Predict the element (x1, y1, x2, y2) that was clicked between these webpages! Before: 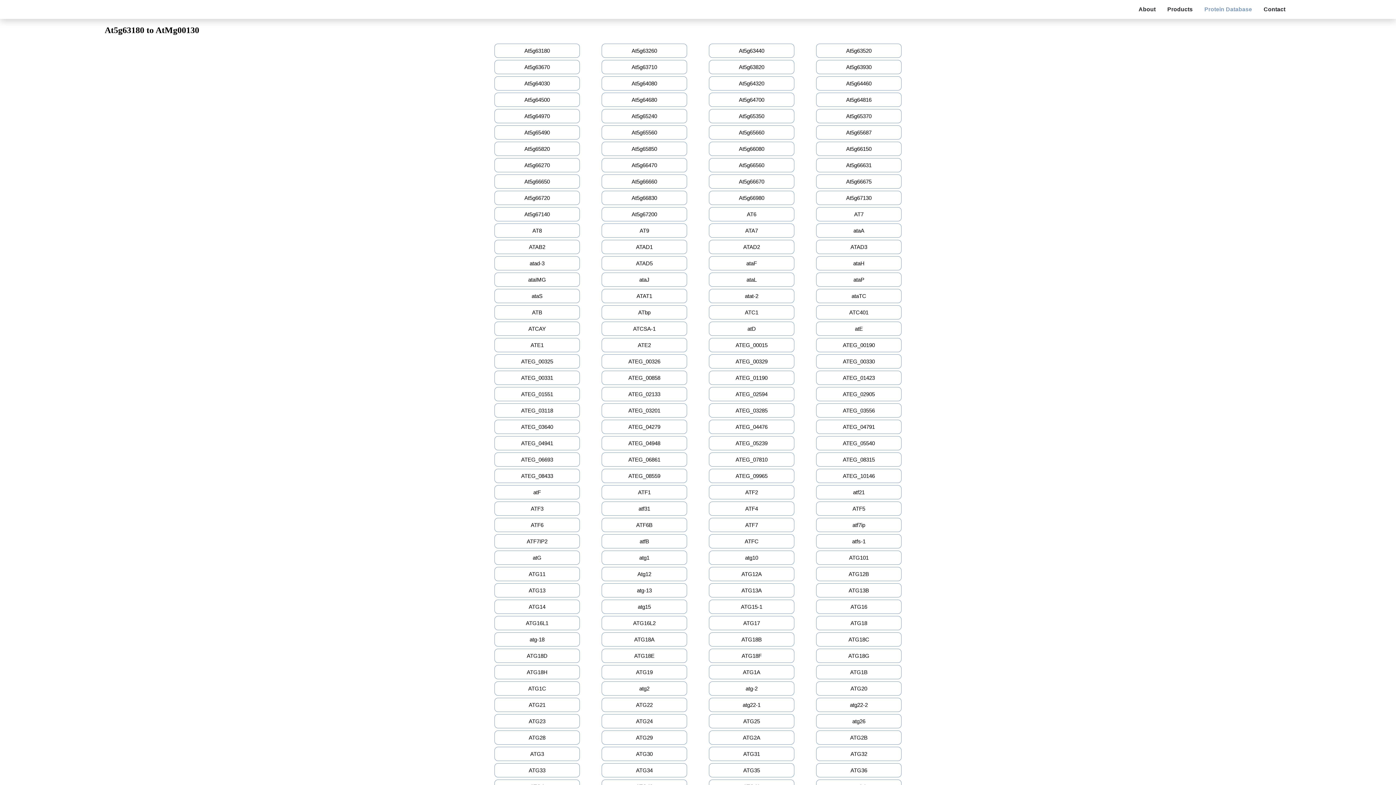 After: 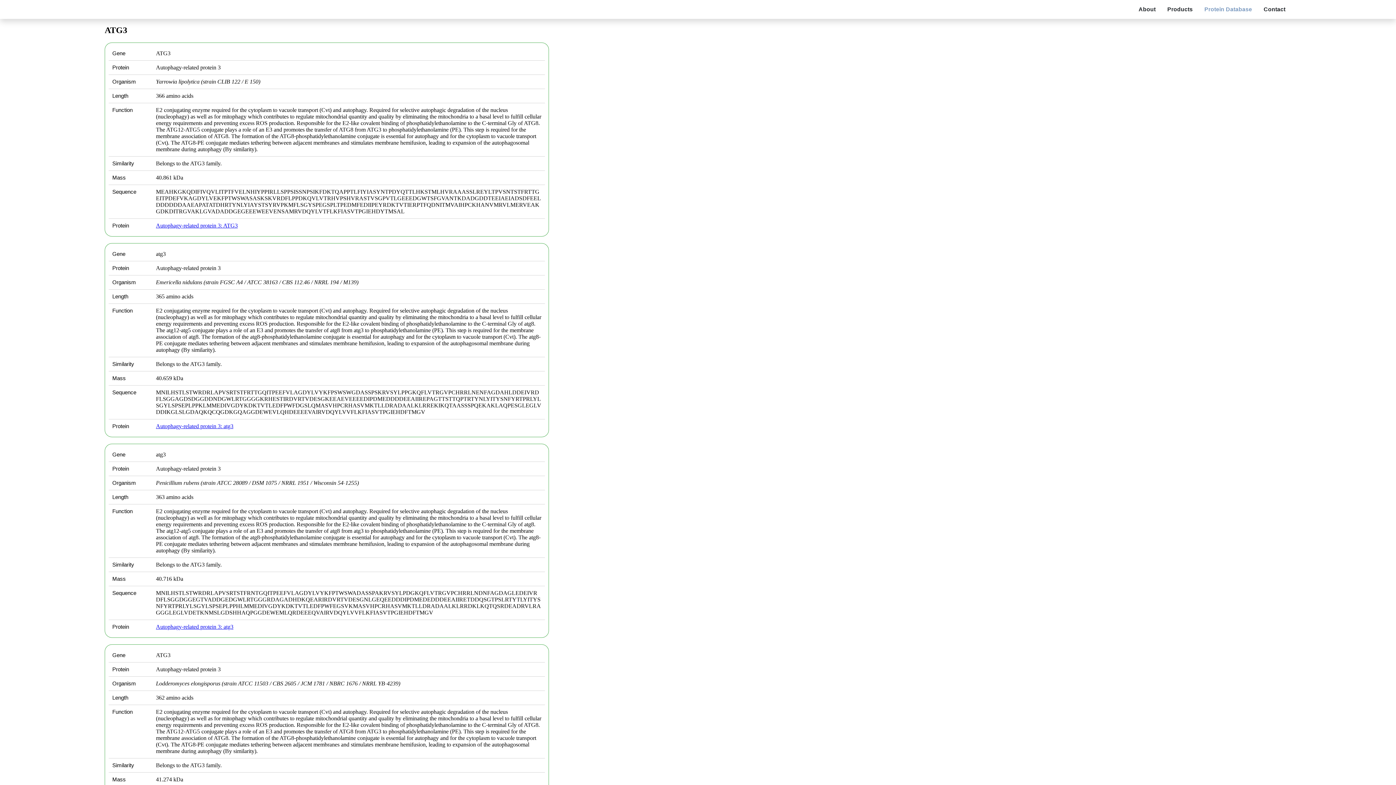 Action: label: ATG3 bbox: (494, 747, 580, 761)